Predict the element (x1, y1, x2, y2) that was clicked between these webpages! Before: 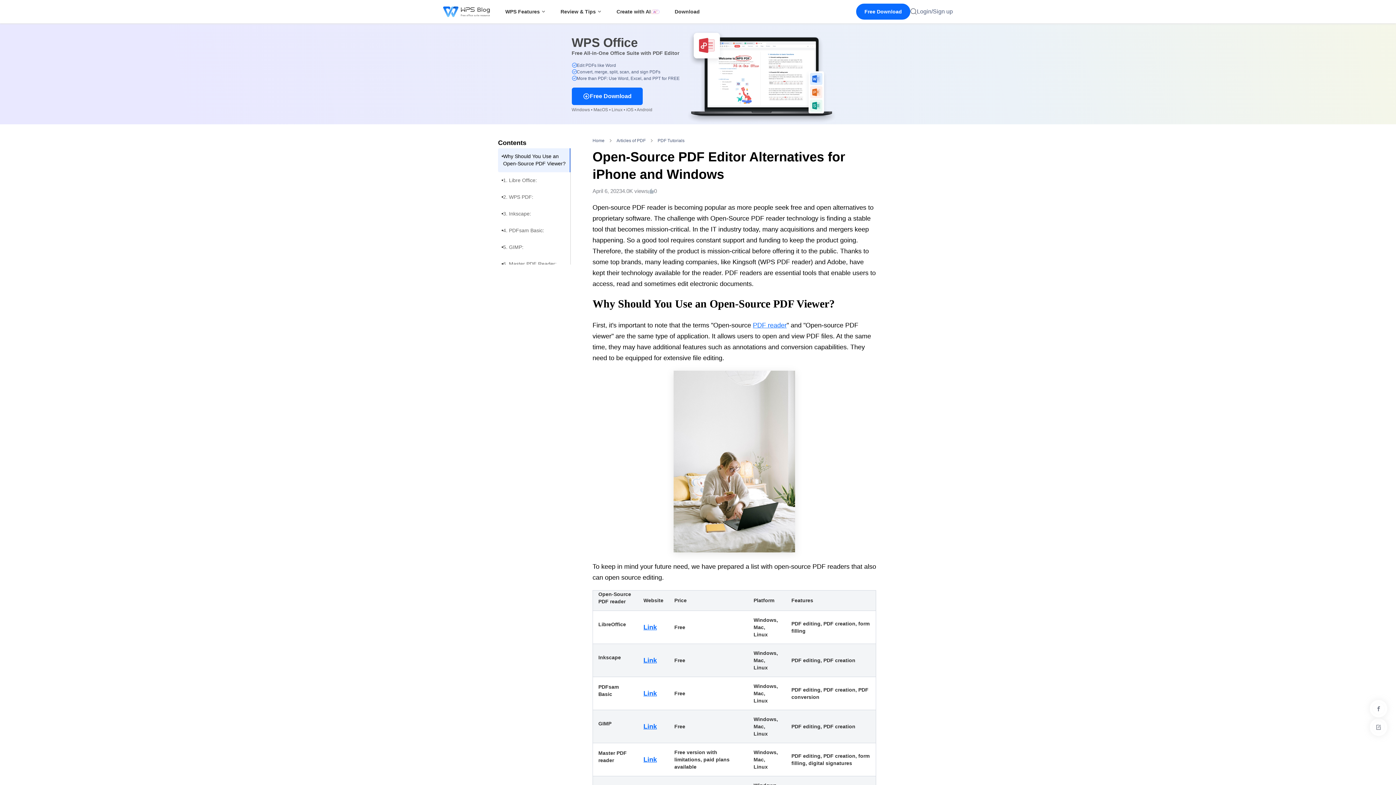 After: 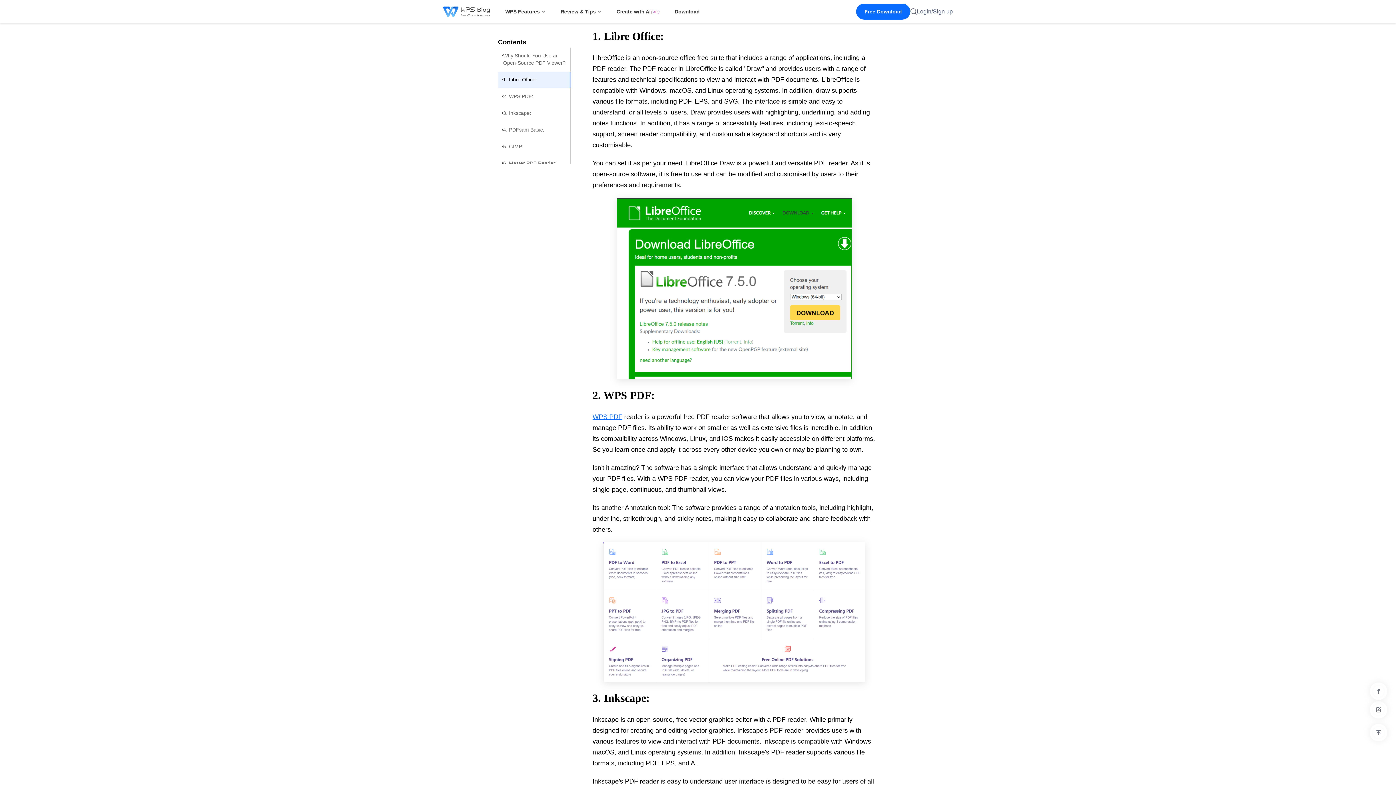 Action: bbox: (498, 172, 570, 189) label: 1. Libre Office: